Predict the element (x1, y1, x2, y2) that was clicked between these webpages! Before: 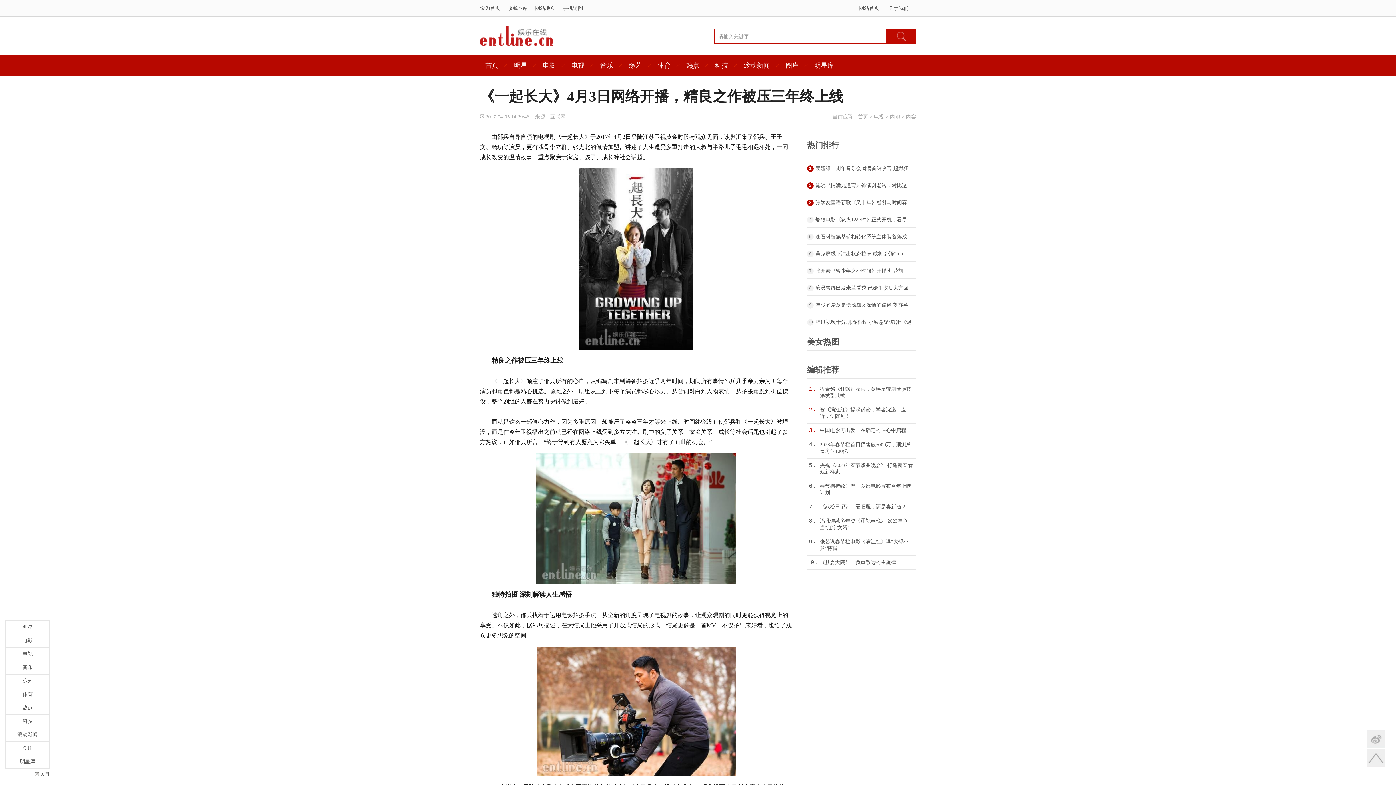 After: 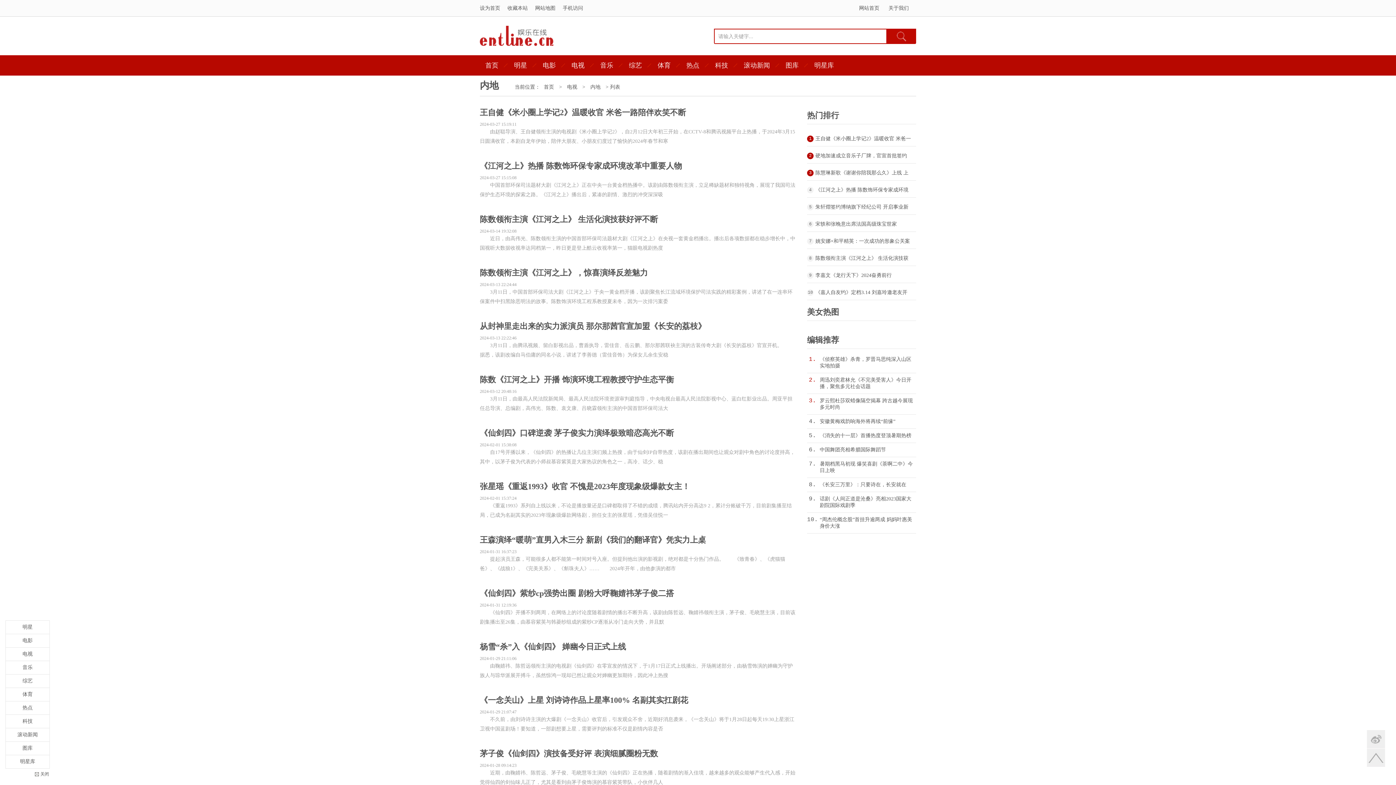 Action: label: 内地 bbox: (890, 114, 900, 119)